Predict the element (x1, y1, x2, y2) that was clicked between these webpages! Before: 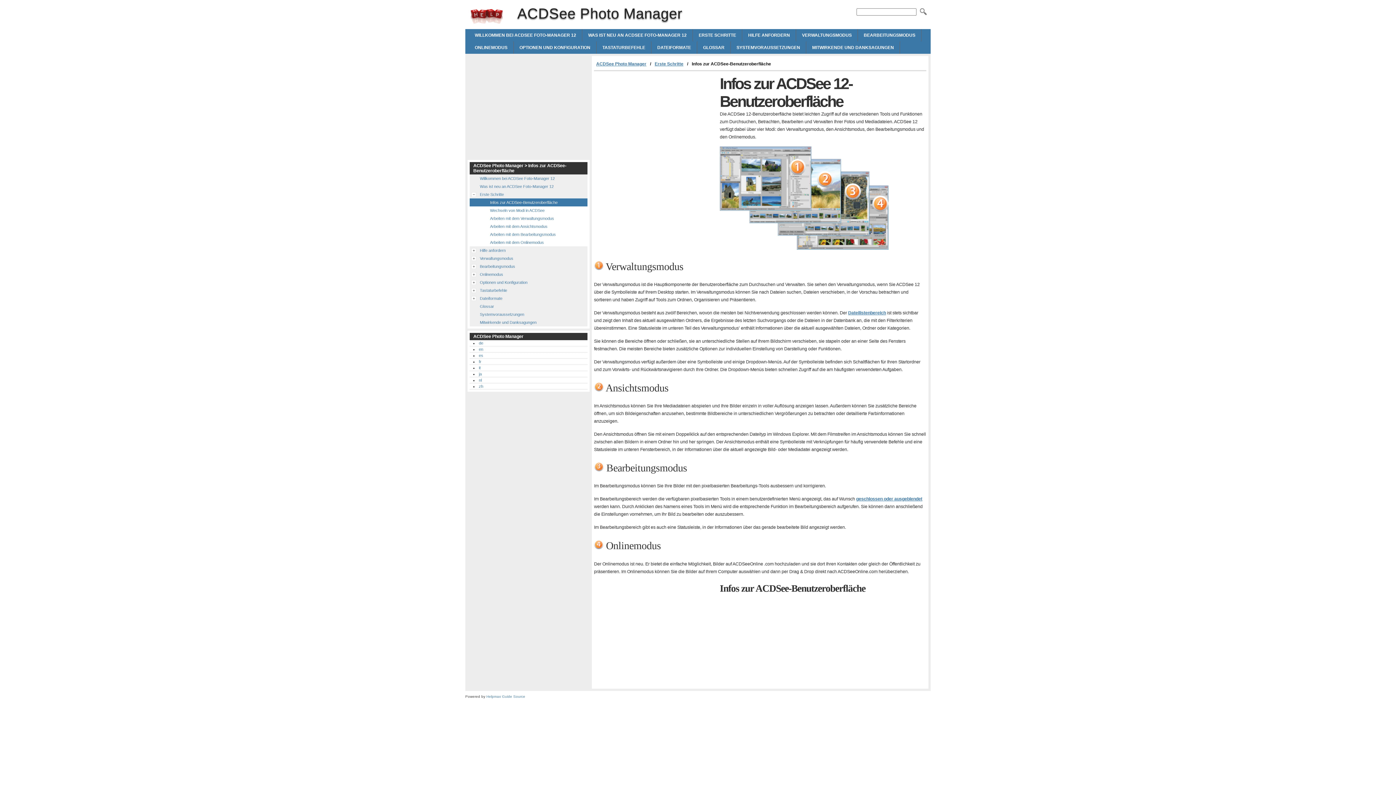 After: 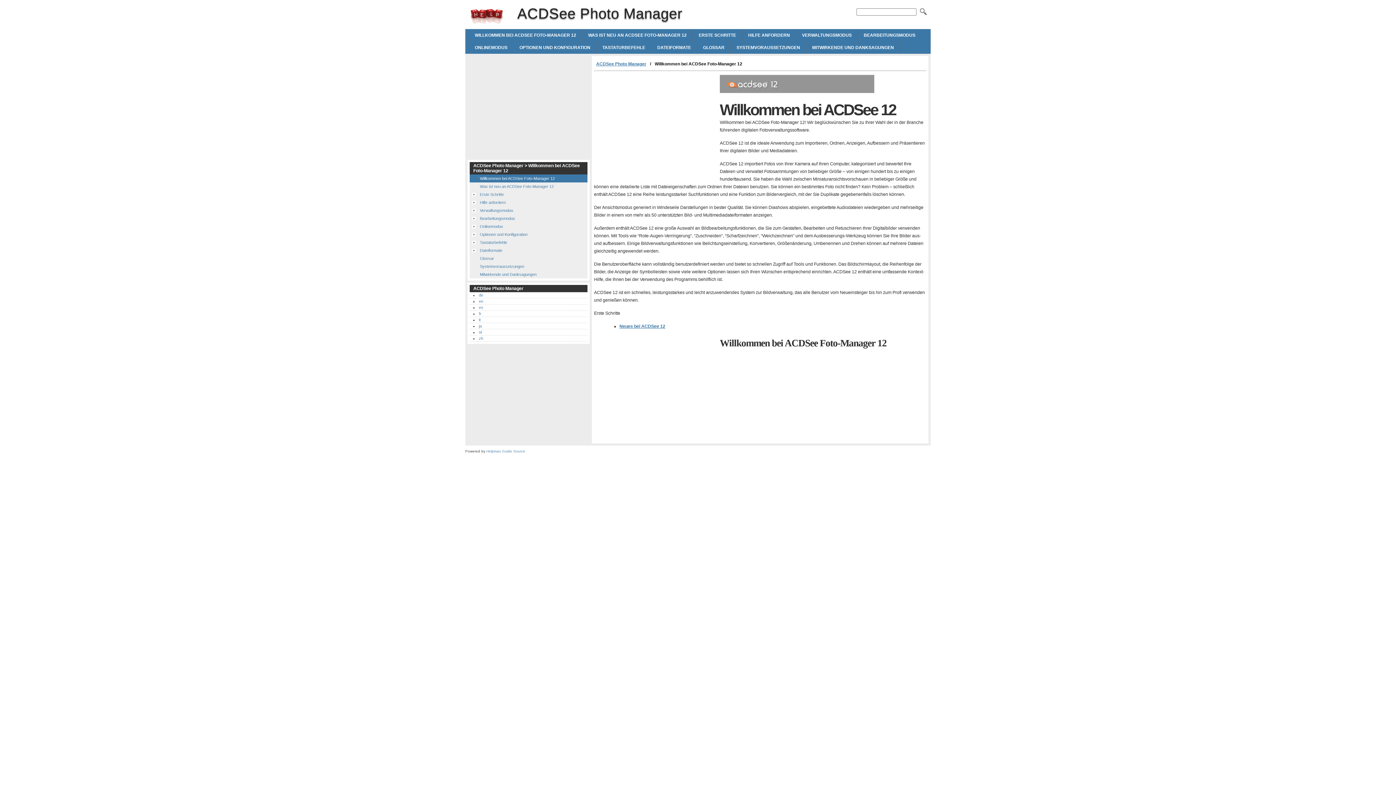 Action: bbox: (596, 60, 646, 68) label: ACDSee Photo Manager